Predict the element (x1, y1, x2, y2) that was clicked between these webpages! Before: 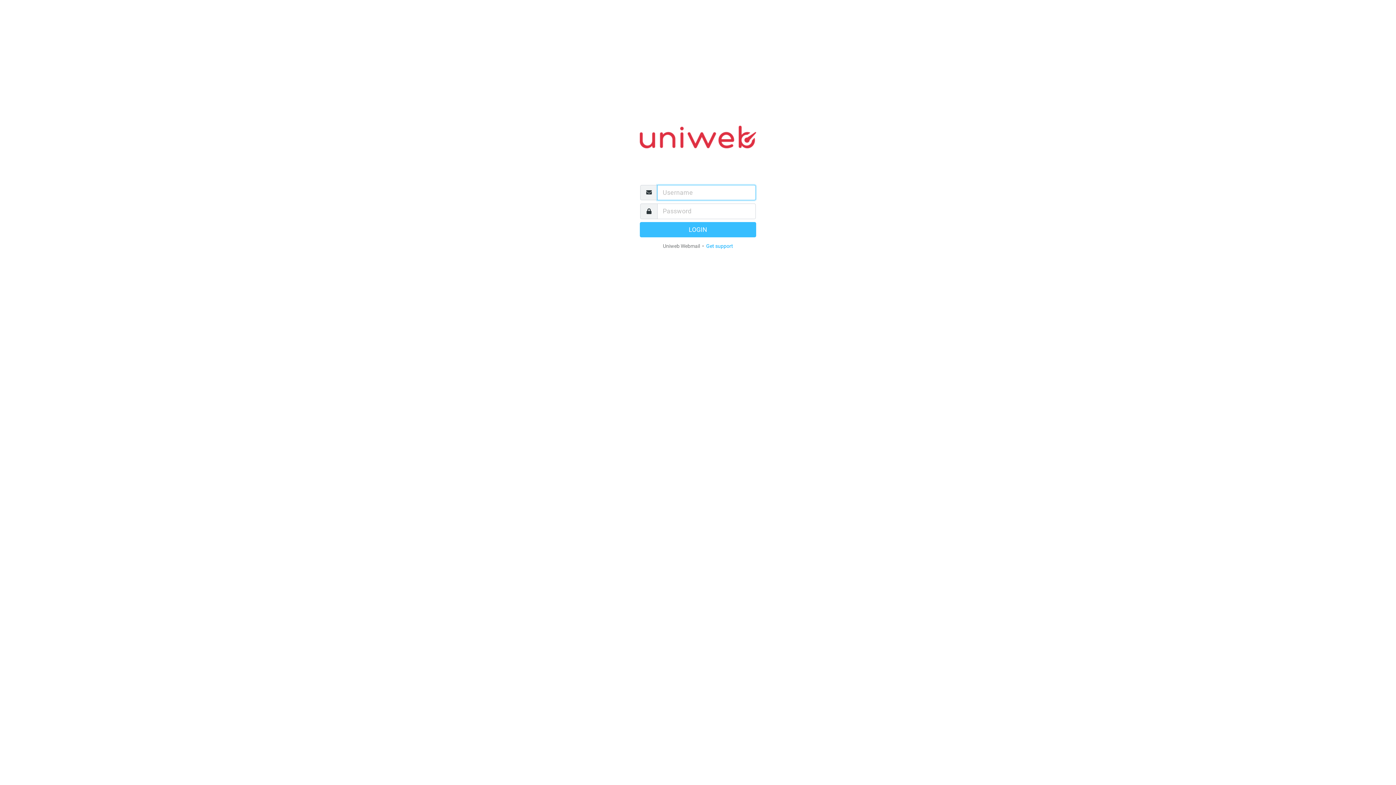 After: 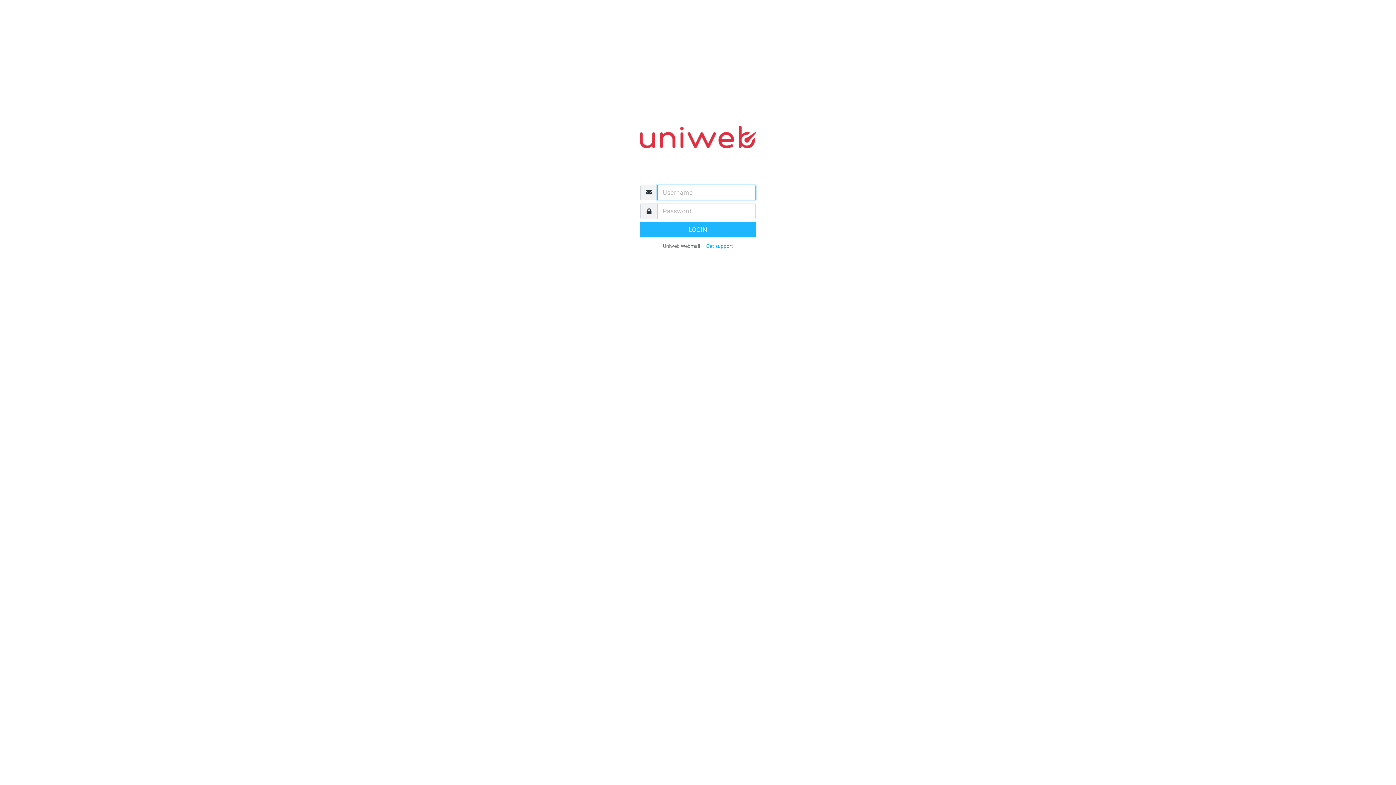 Action: bbox: (640, 222, 756, 237) label: LOGIN